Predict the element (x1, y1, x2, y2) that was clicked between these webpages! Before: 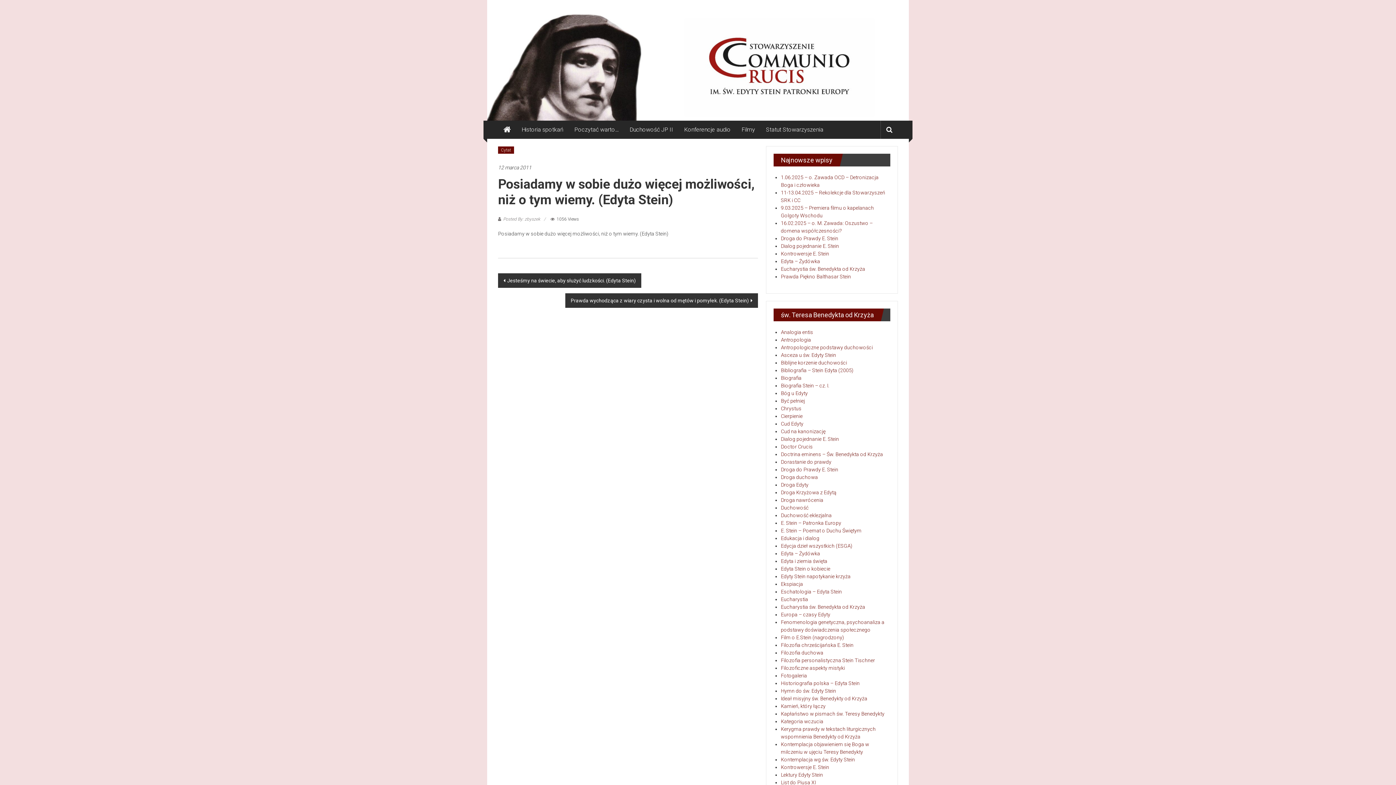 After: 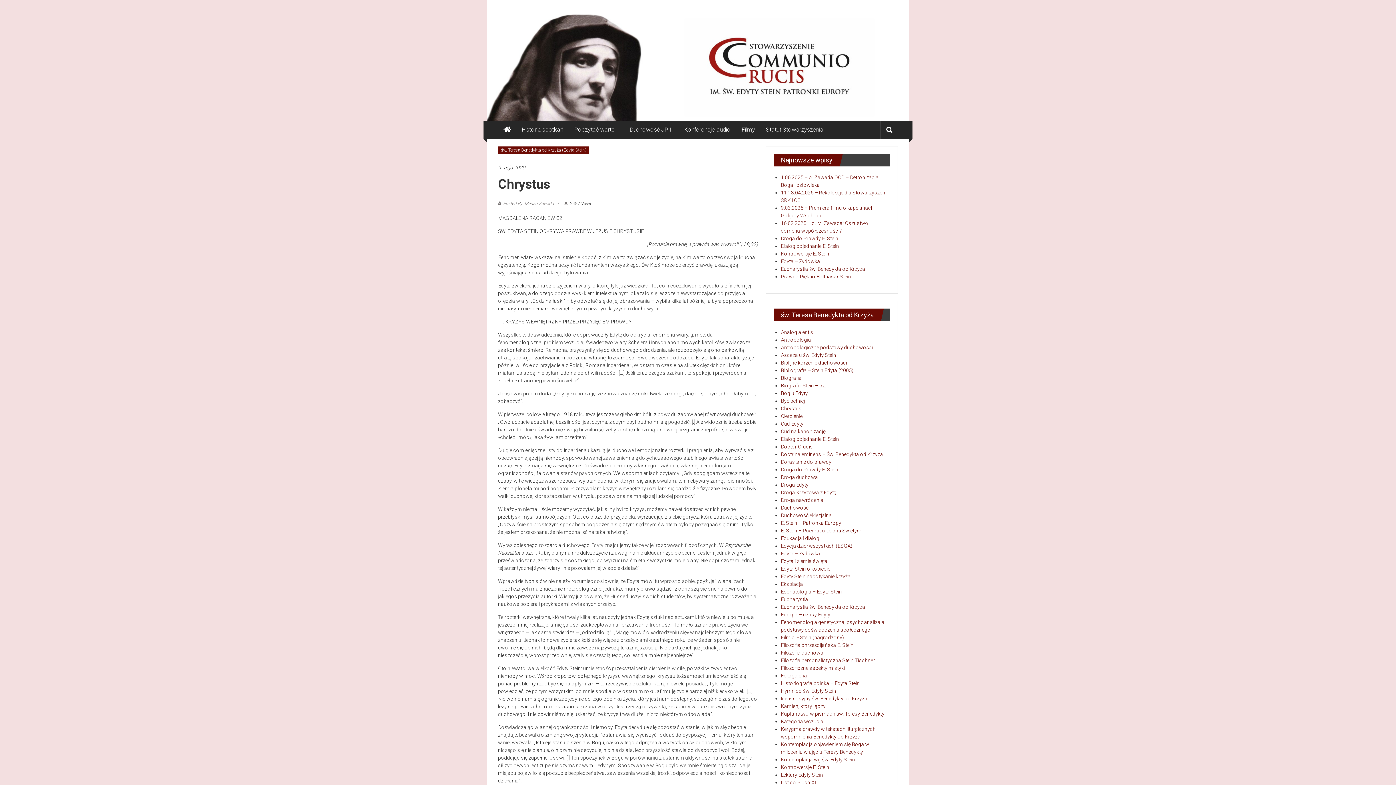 Action: label: Chrystus bbox: (781, 405, 801, 411)